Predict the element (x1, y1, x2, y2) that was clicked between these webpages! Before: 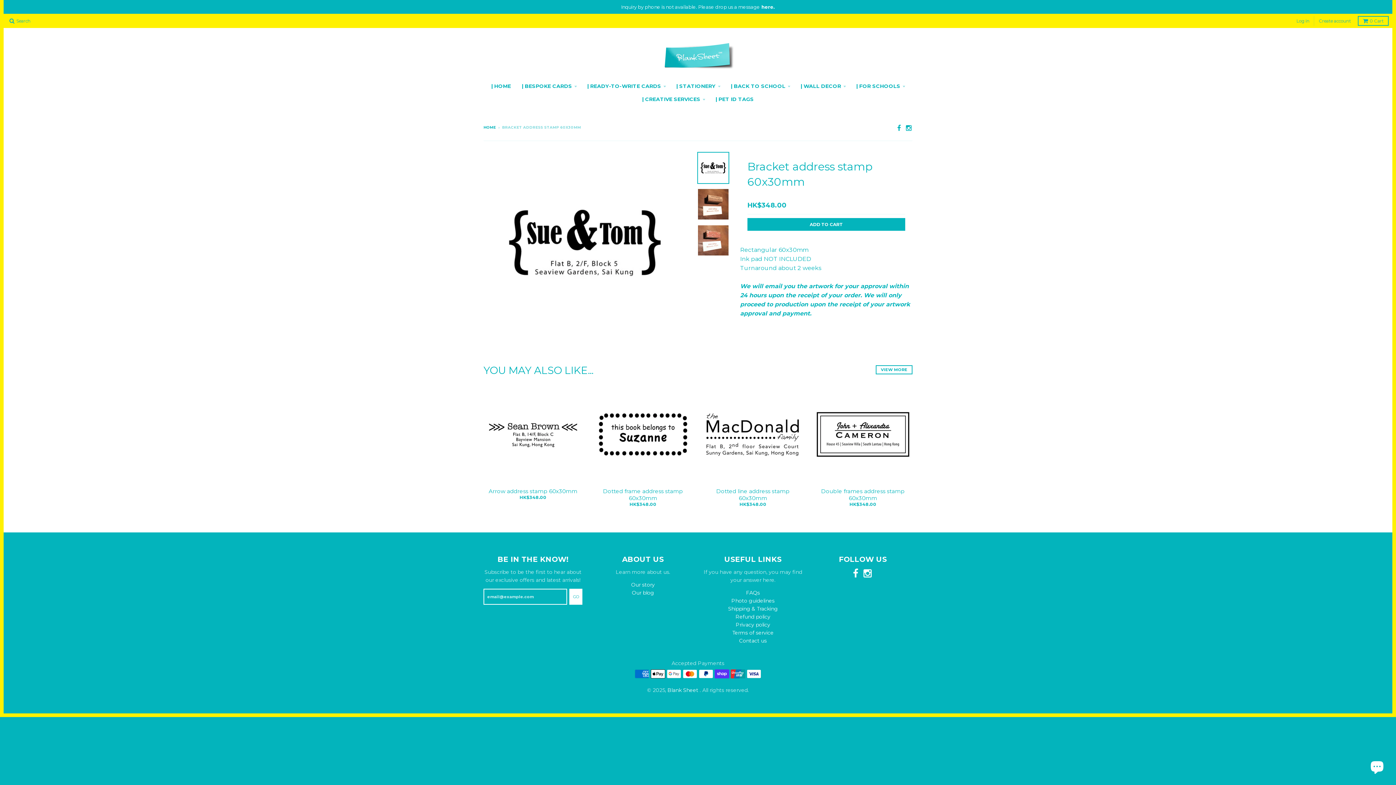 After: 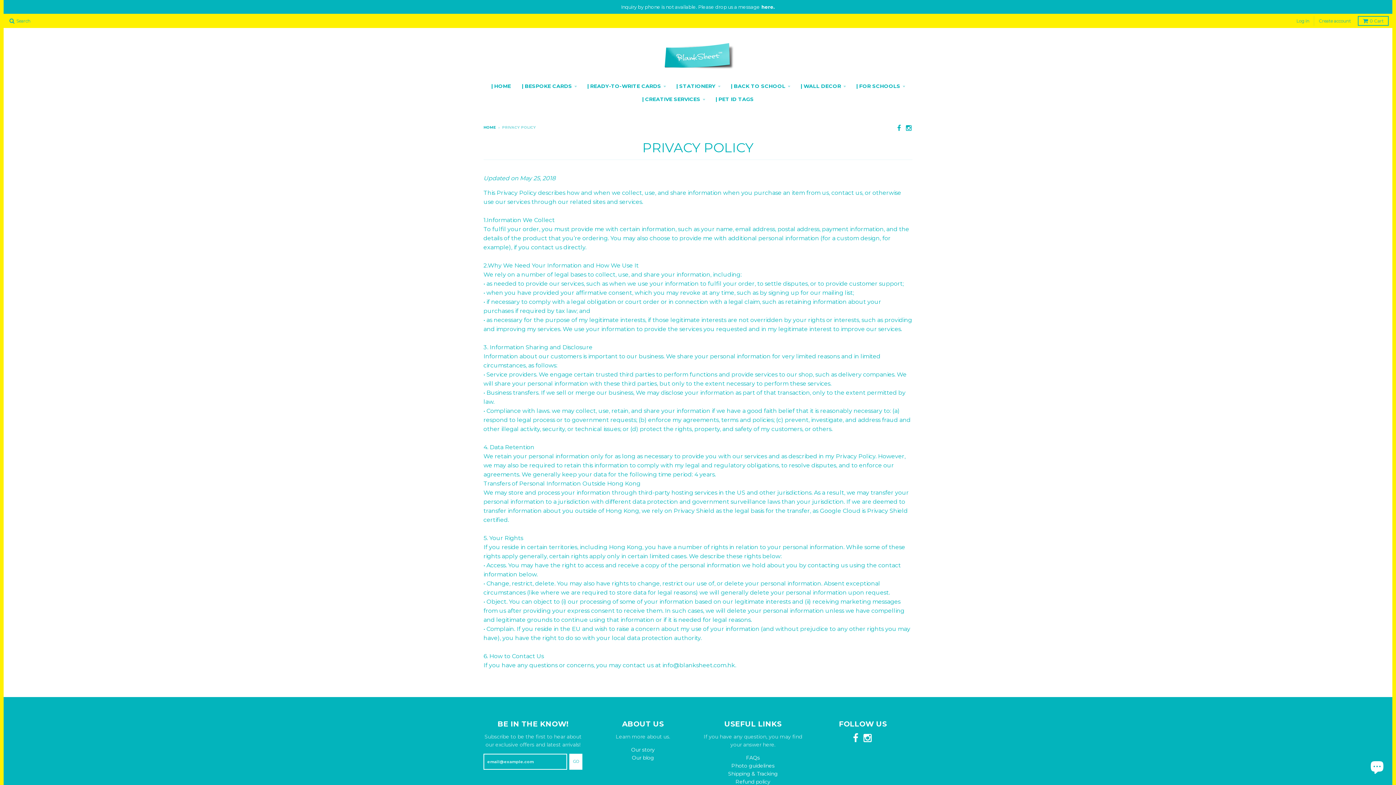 Action: label: Privacy policy bbox: (735, 621, 770, 628)